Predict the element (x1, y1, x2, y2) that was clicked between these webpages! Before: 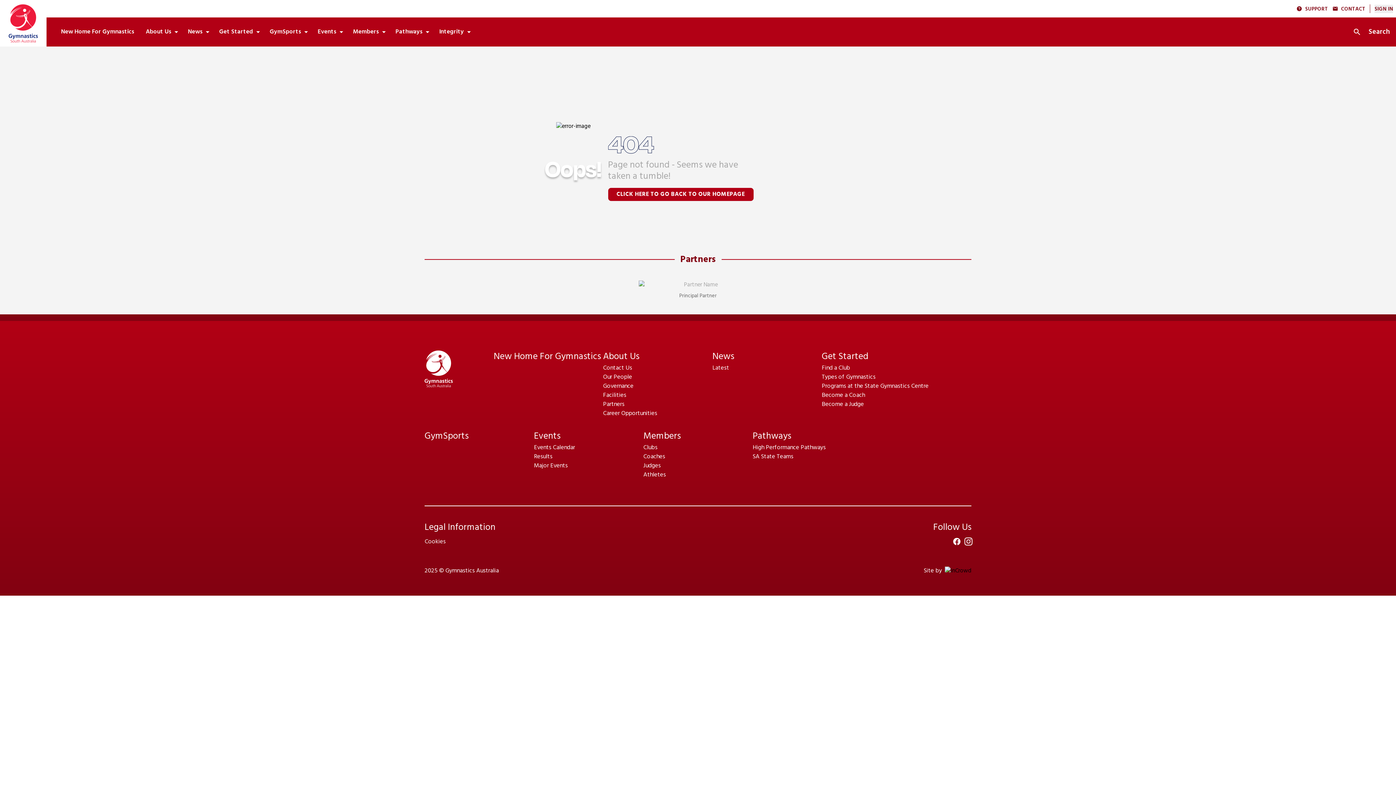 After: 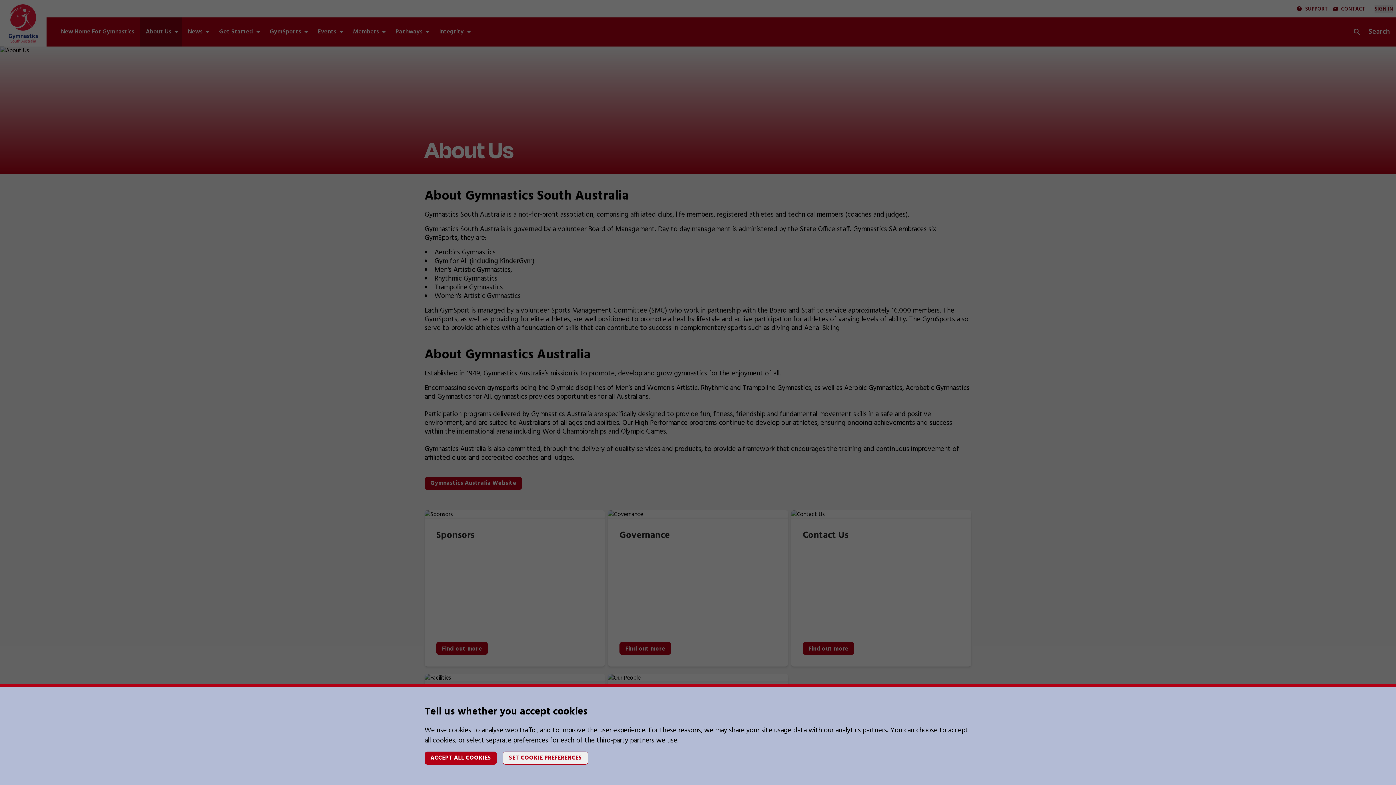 Action: label: About Us bbox: (140, 17, 182, 46)